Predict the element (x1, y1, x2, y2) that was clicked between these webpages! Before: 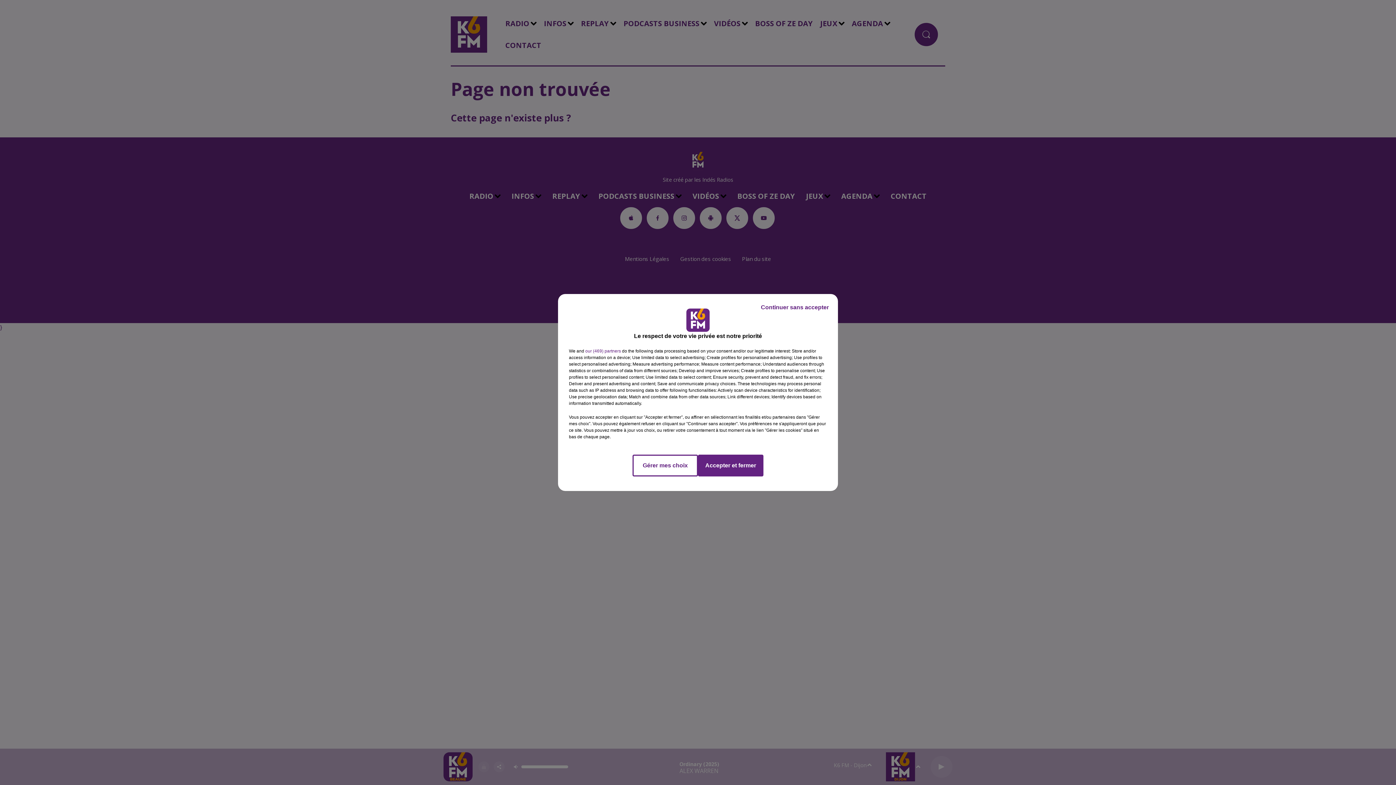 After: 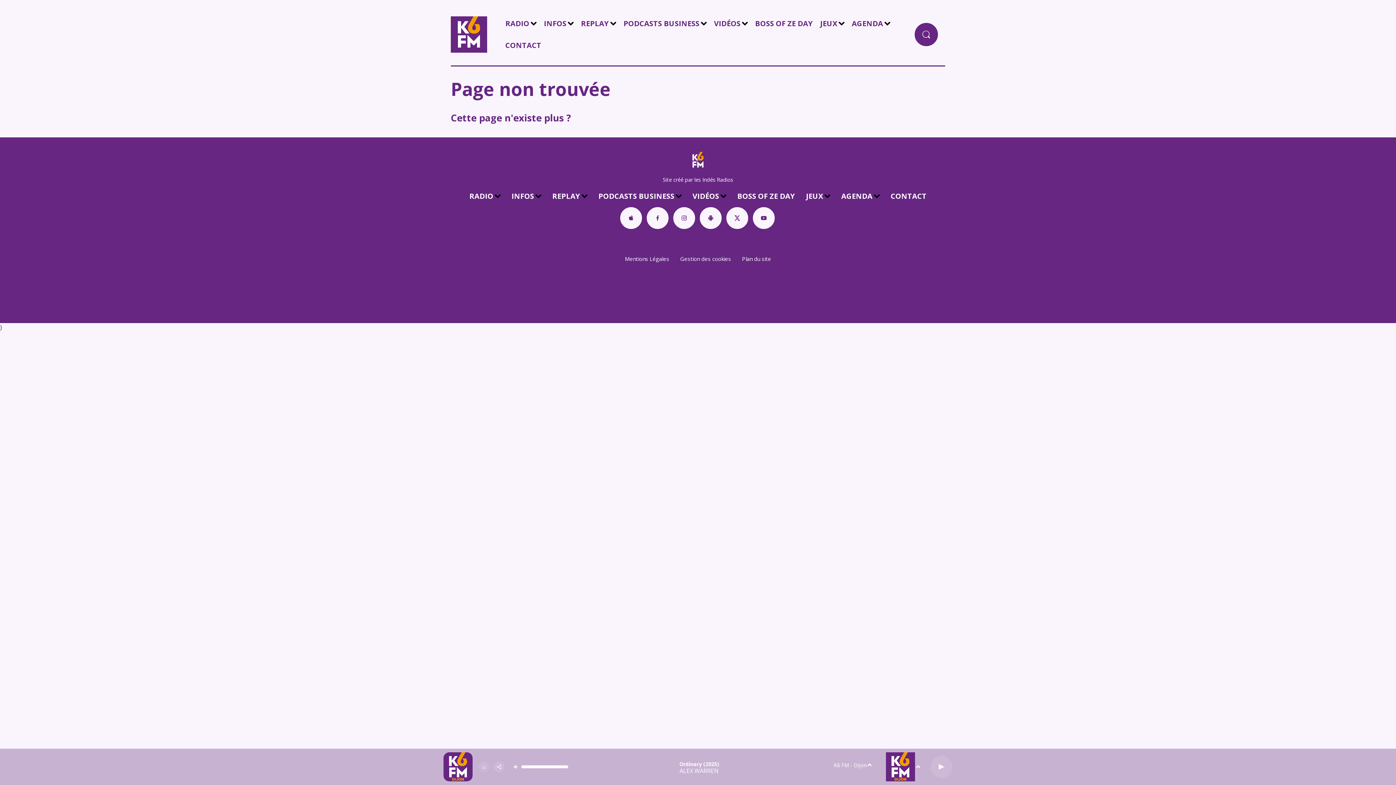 Action: label: Continuer sans accepter bbox: (755, 297, 834, 317)